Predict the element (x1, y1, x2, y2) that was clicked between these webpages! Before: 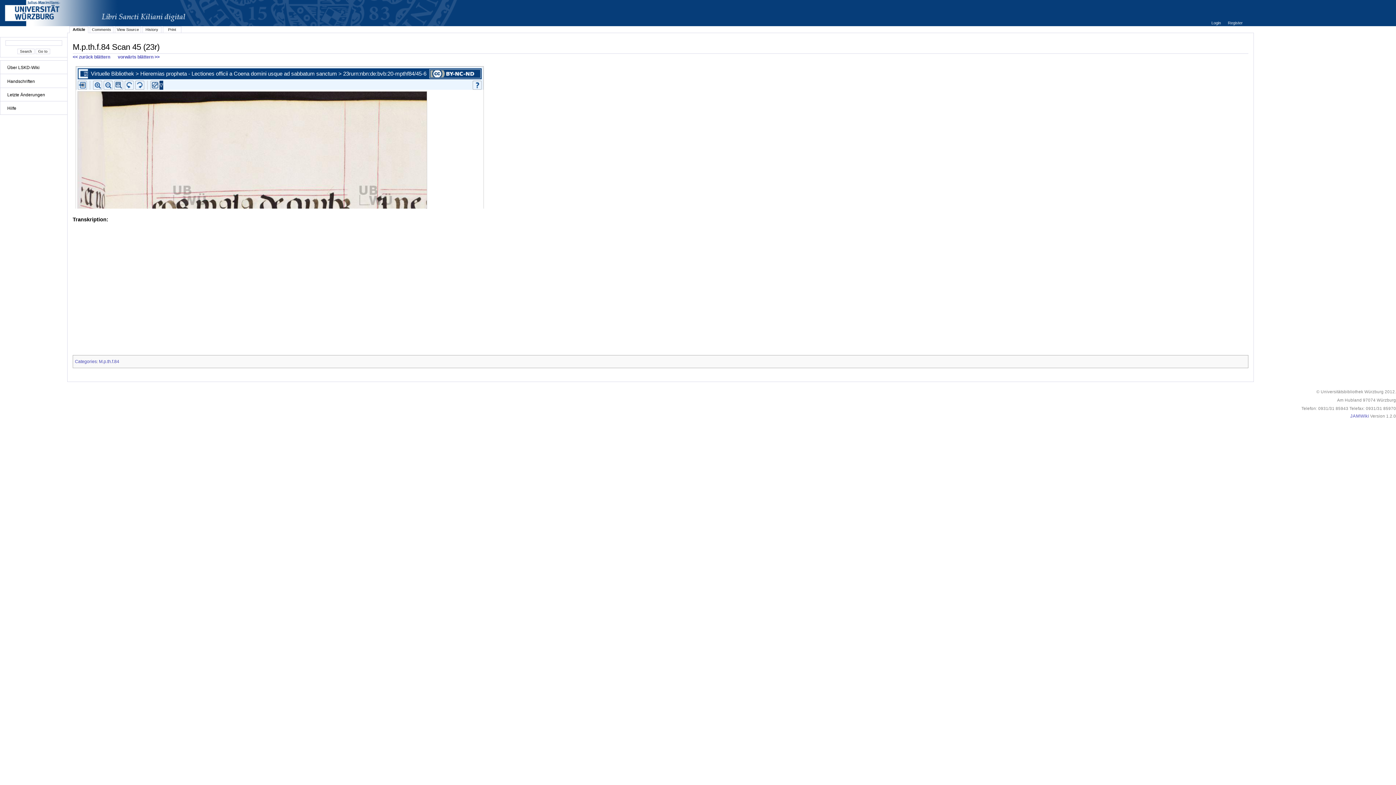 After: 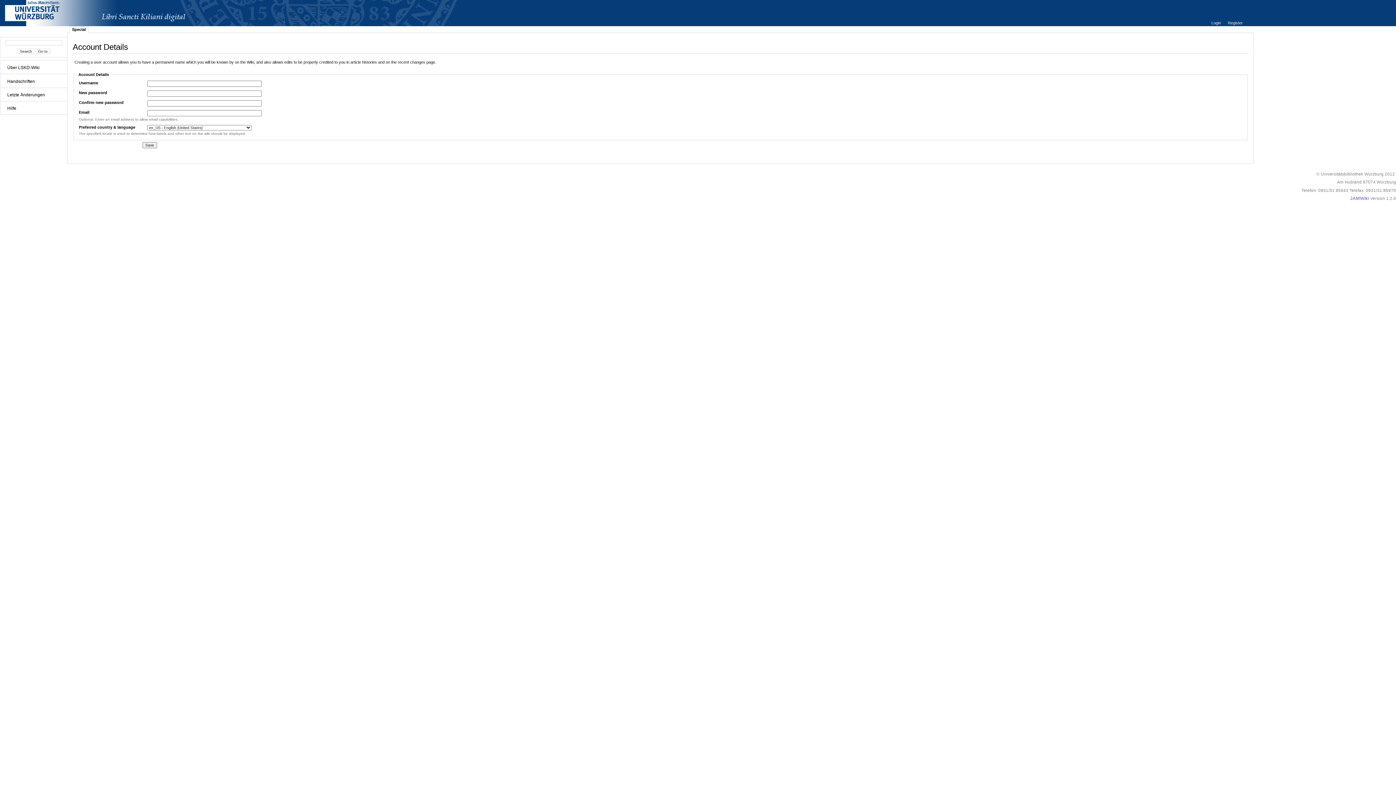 Action: label: Register bbox: (1228, 20, 1243, 25)